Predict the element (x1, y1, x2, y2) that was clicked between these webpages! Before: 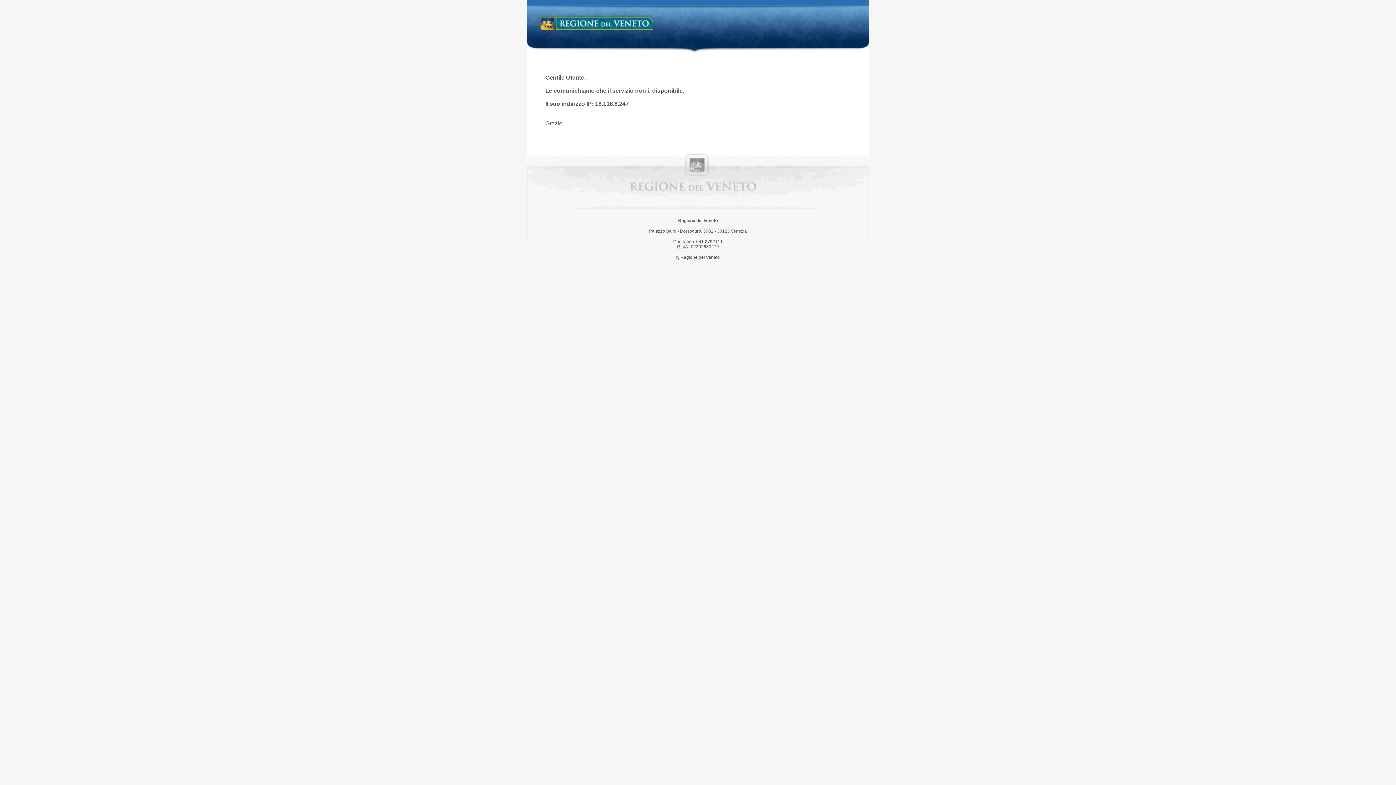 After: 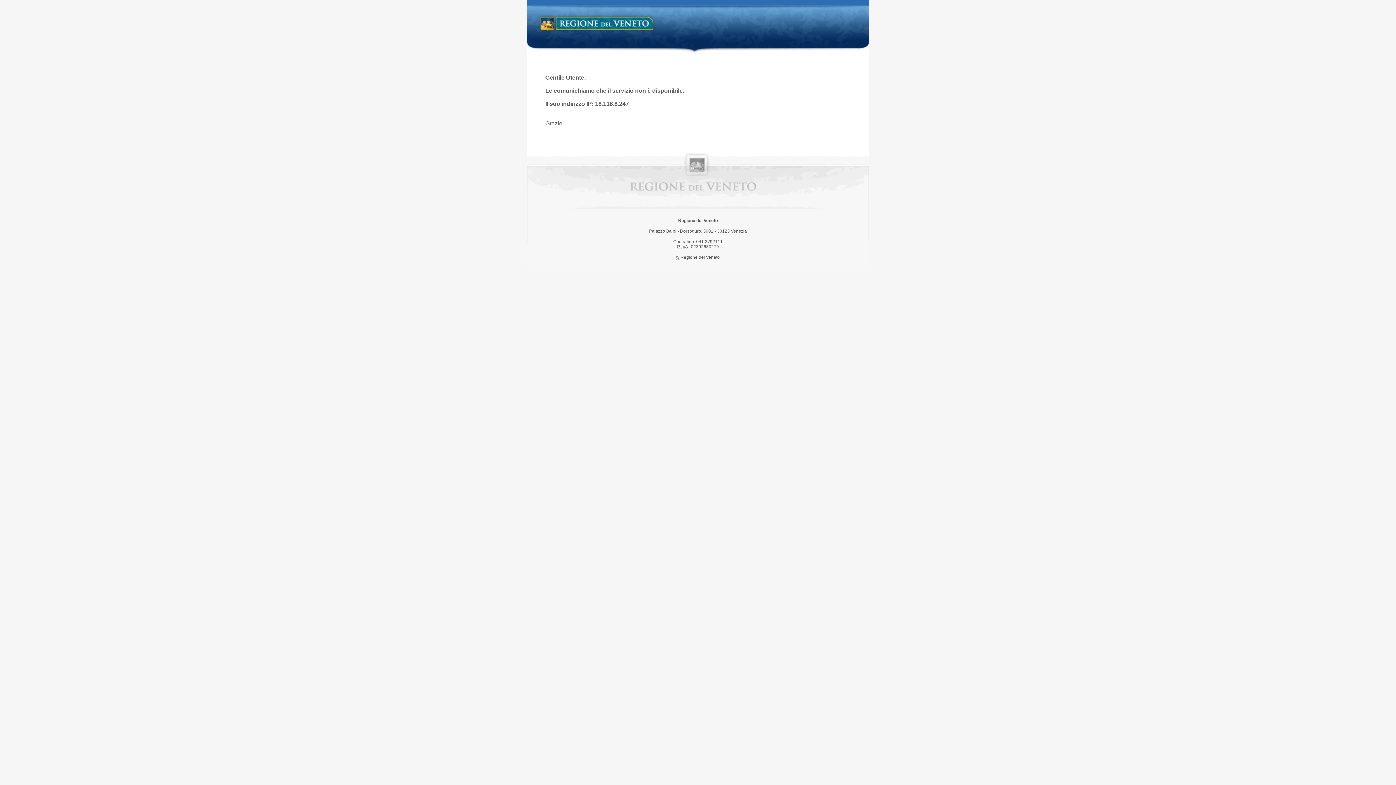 Action: label: Regione del Veneto bbox: (538, 14, 658, 34)